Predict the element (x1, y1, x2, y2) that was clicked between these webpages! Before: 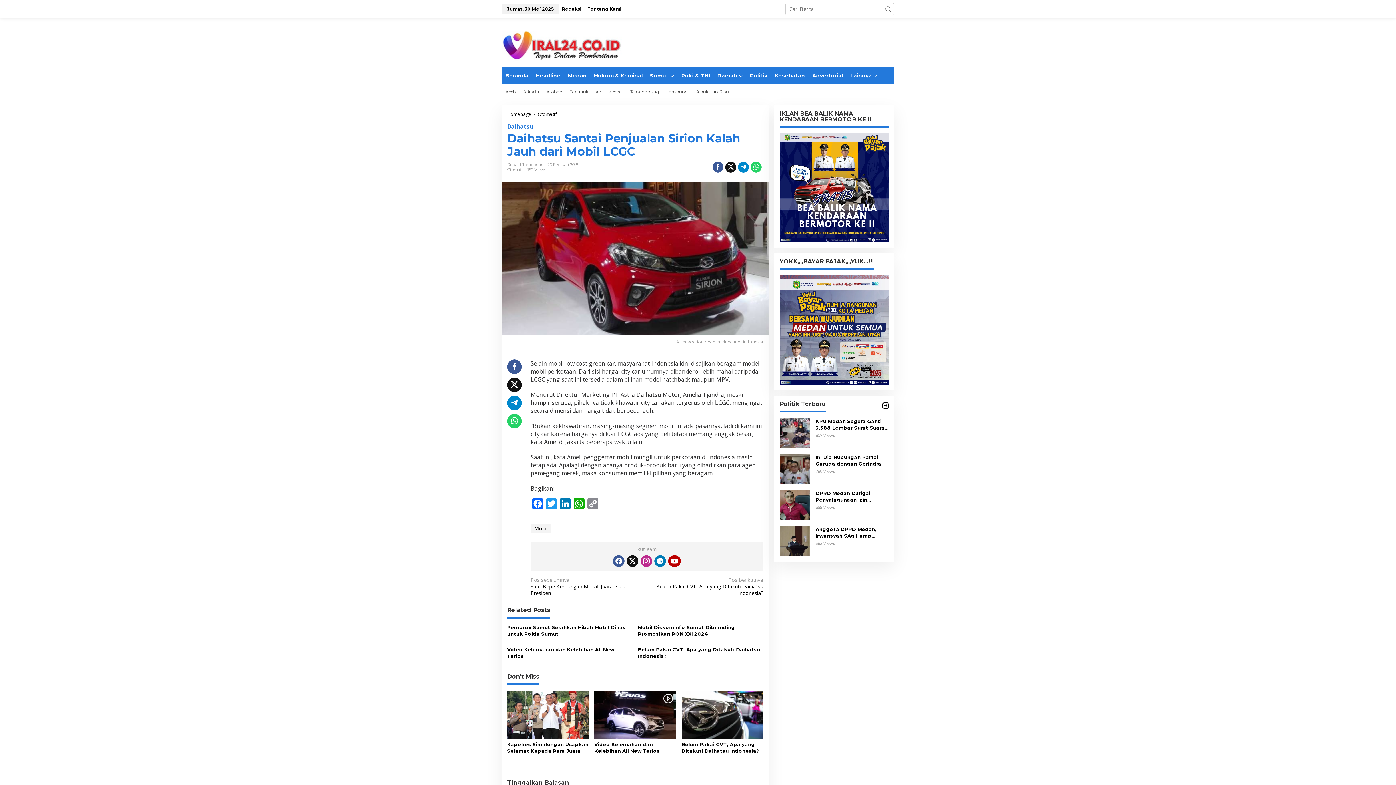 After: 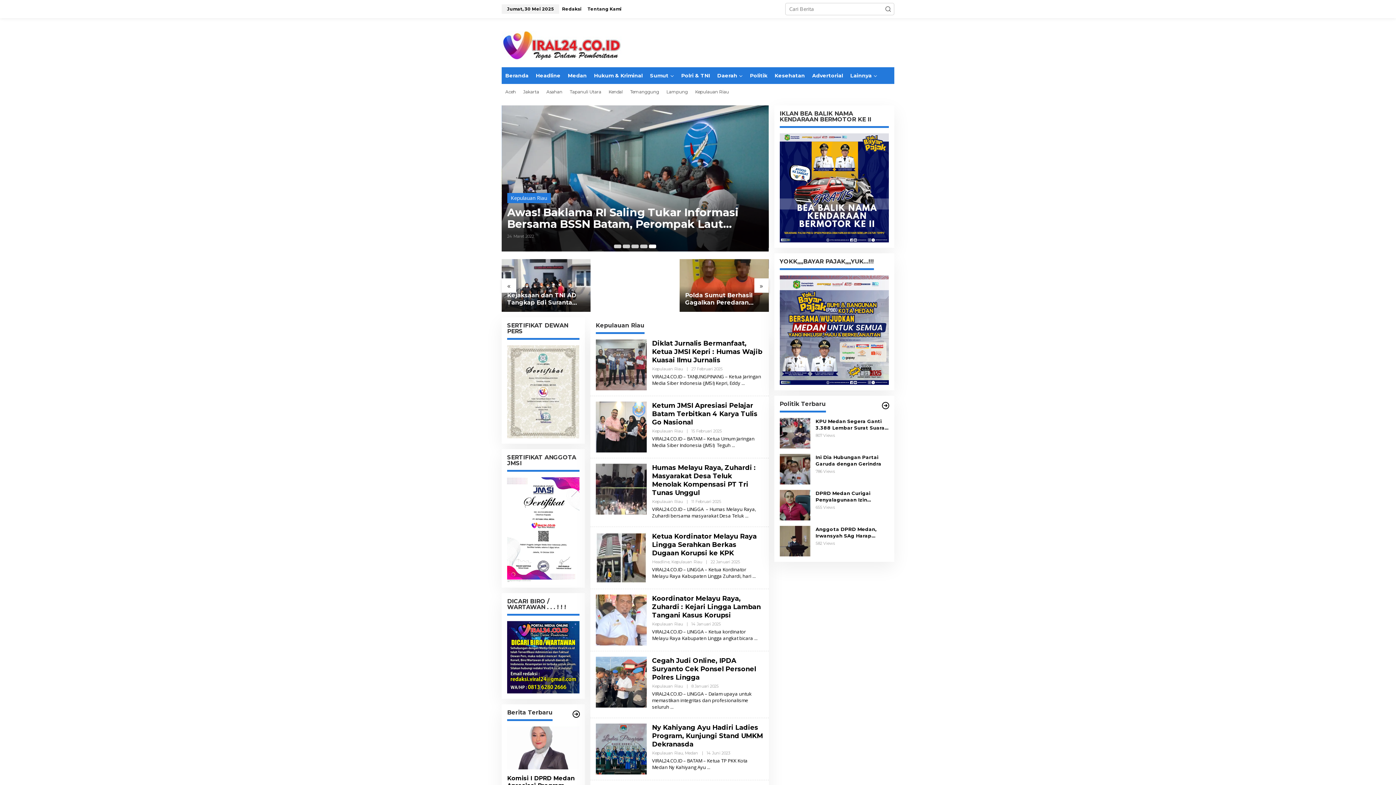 Action: bbox: (691, 84, 732, 100) label: Kepulauan Riau